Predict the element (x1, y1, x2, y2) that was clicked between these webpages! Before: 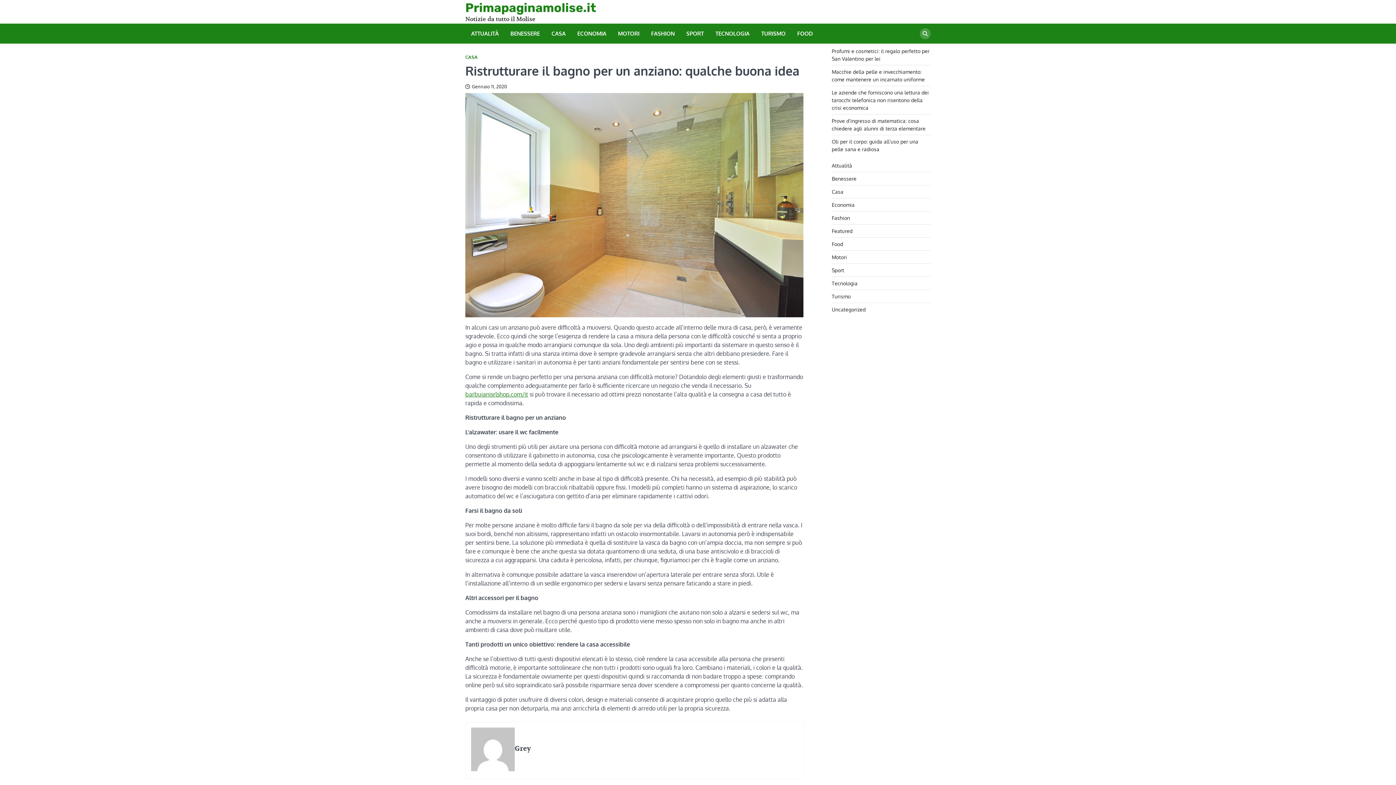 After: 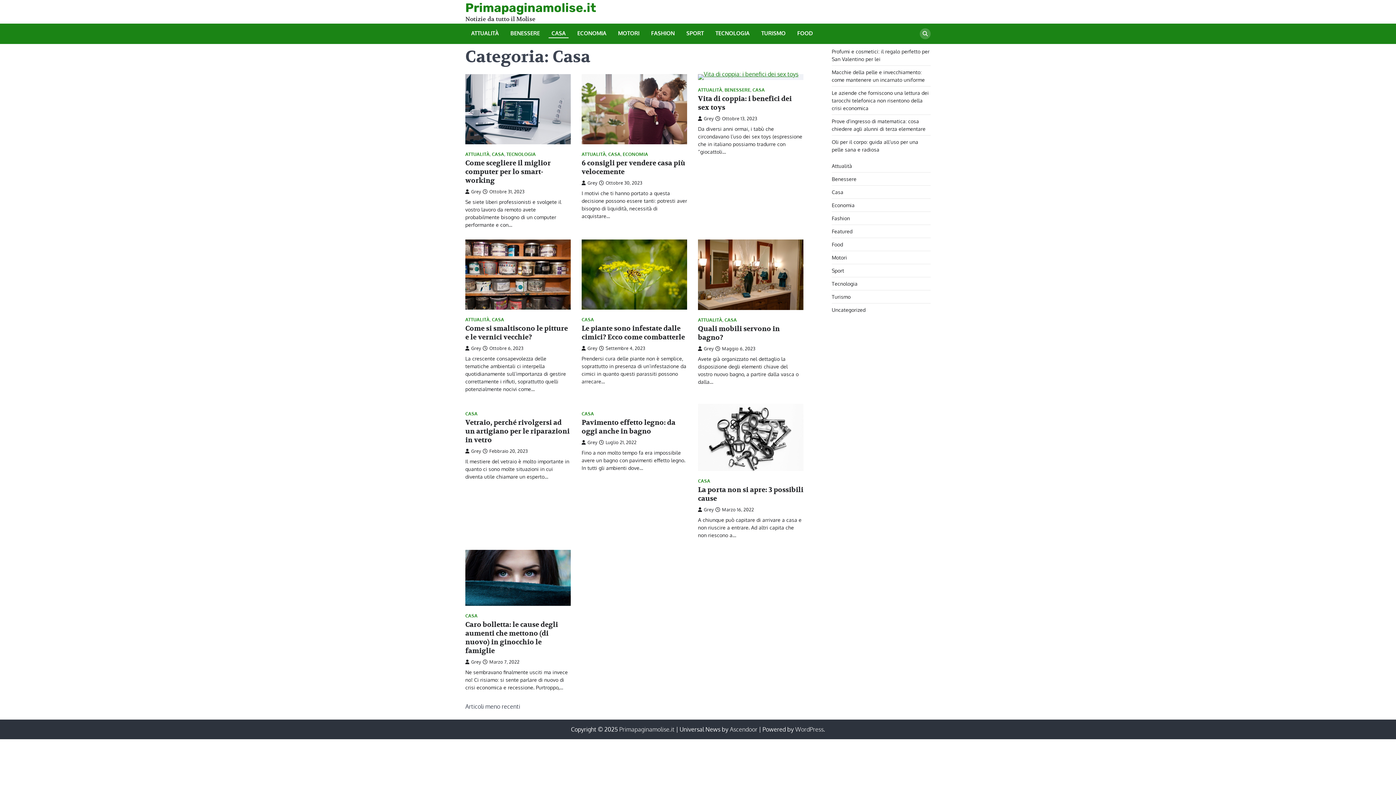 Action: bbox: (832, 188, 843, 194) label: Casa